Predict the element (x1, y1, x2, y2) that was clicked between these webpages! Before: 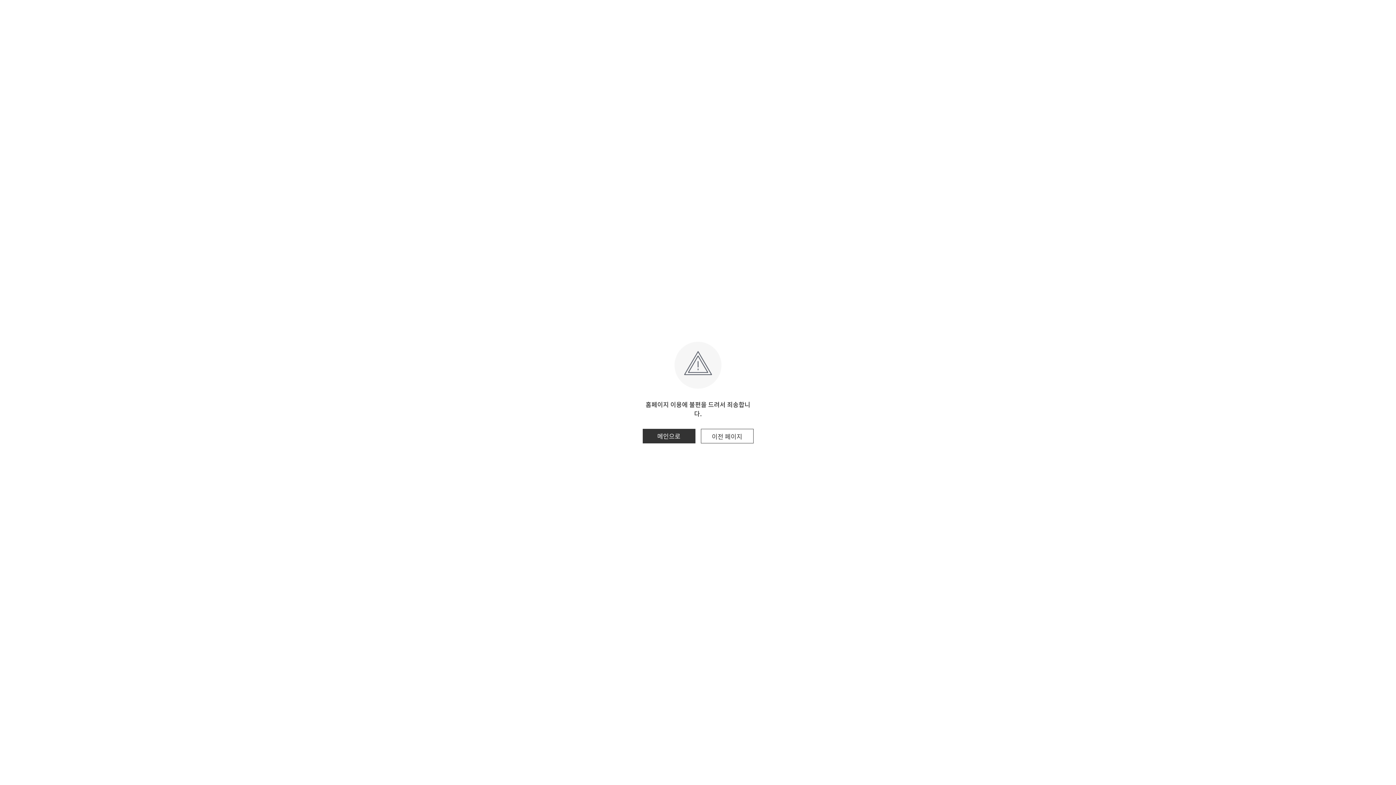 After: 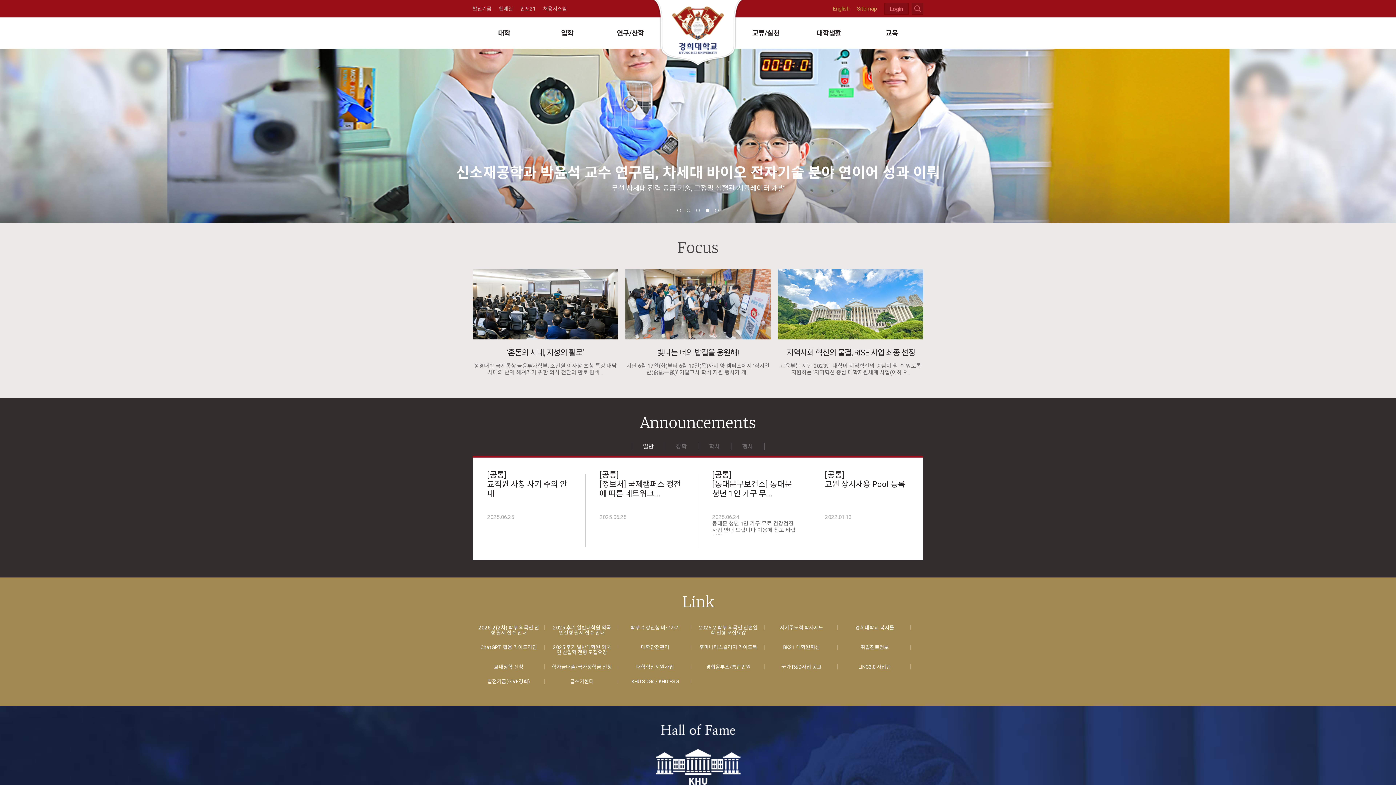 Action: bbox: (642, 428, 695, 442) label: 메인으로